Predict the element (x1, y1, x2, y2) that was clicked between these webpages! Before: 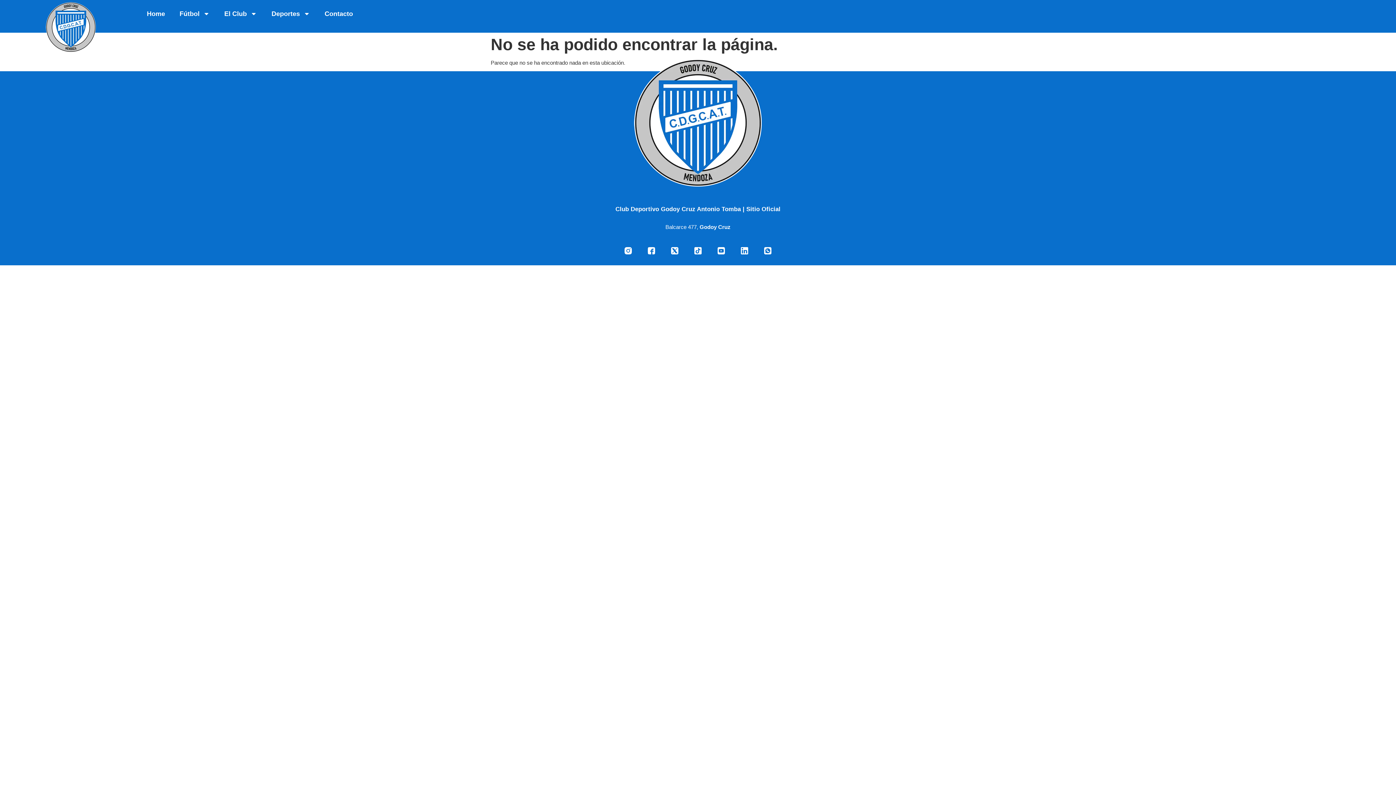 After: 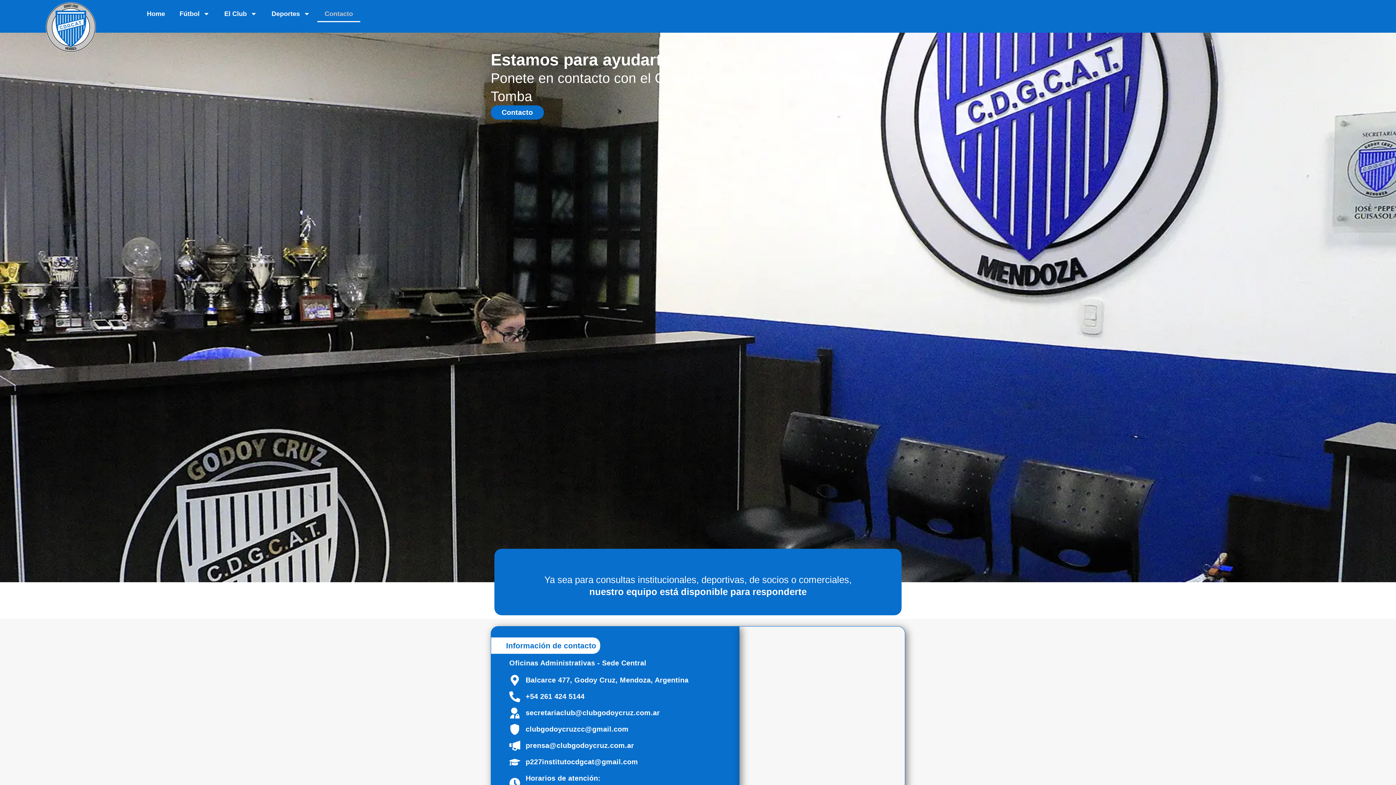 Action: label: Contacto bbox: (317, 5, 360, 22)